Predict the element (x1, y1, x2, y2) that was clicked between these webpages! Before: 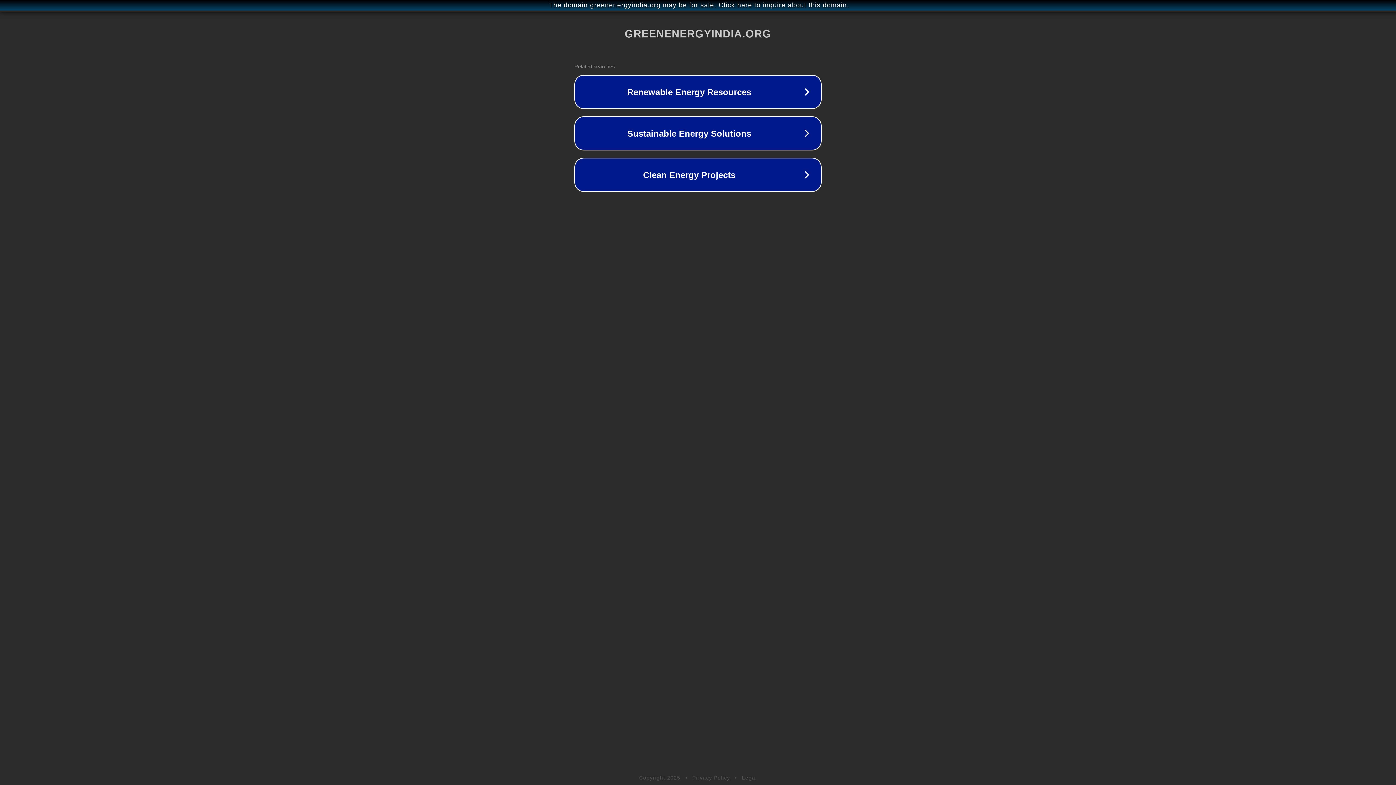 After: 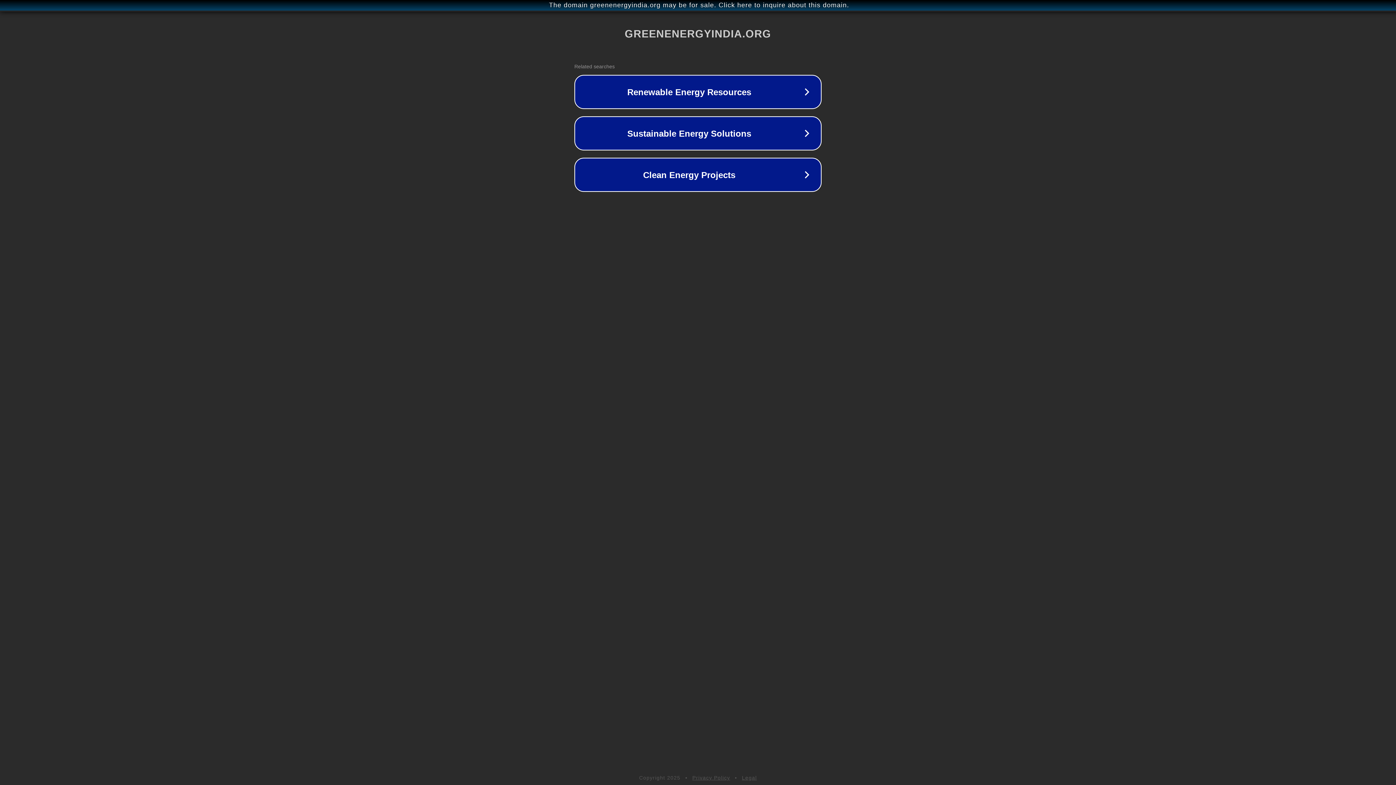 Action: bbox: (742, 775, 757, 781) label: Legal